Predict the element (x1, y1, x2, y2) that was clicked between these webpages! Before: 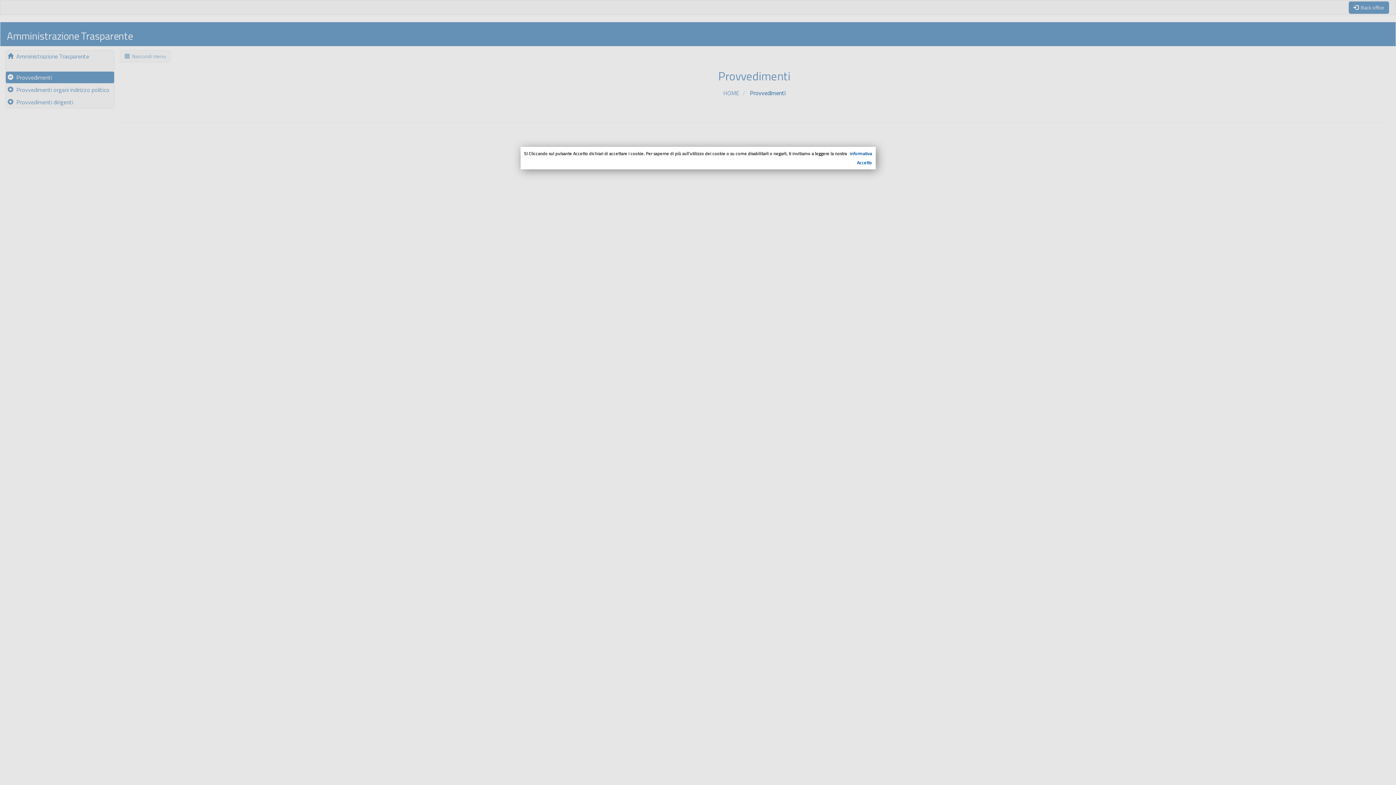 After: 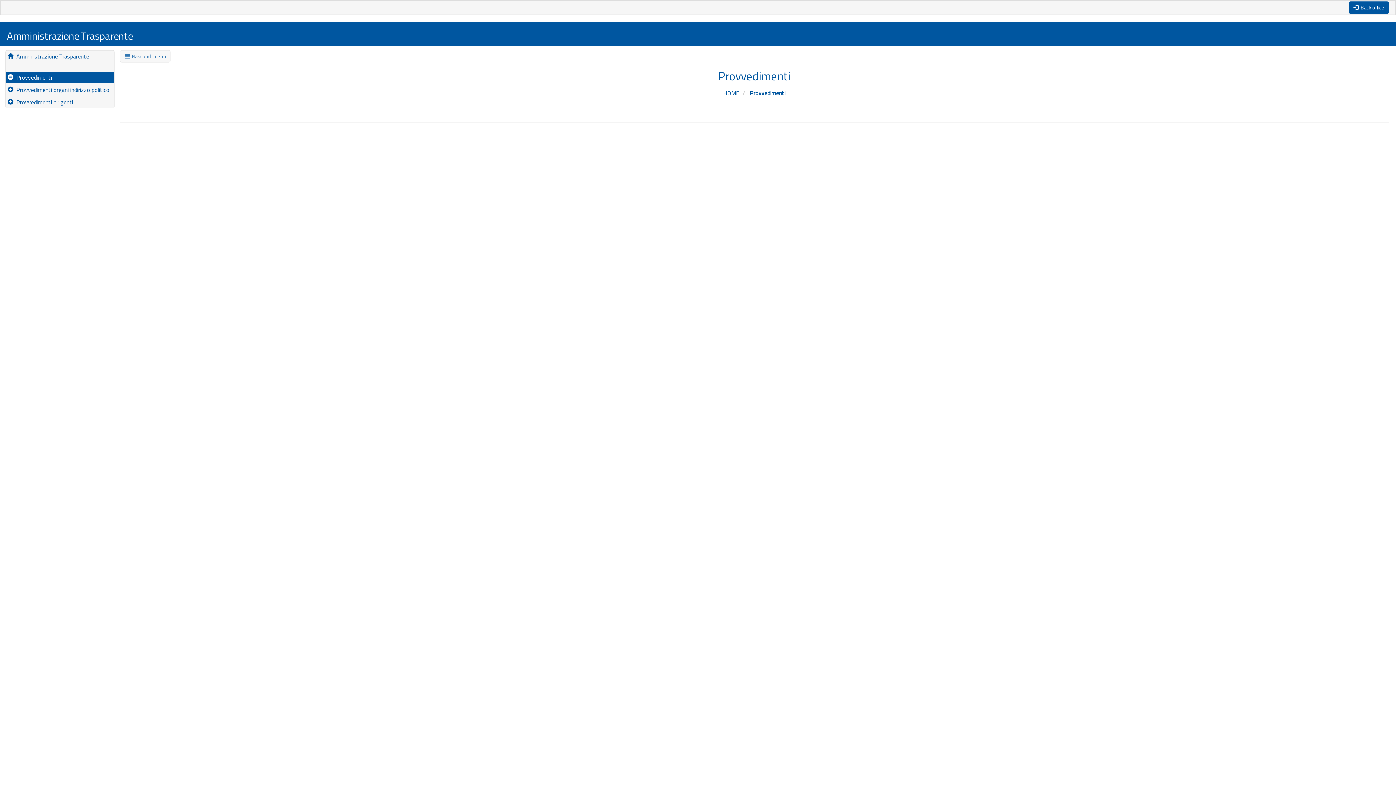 Action: label: Accetto bbox: (532, 159, 872, 165)